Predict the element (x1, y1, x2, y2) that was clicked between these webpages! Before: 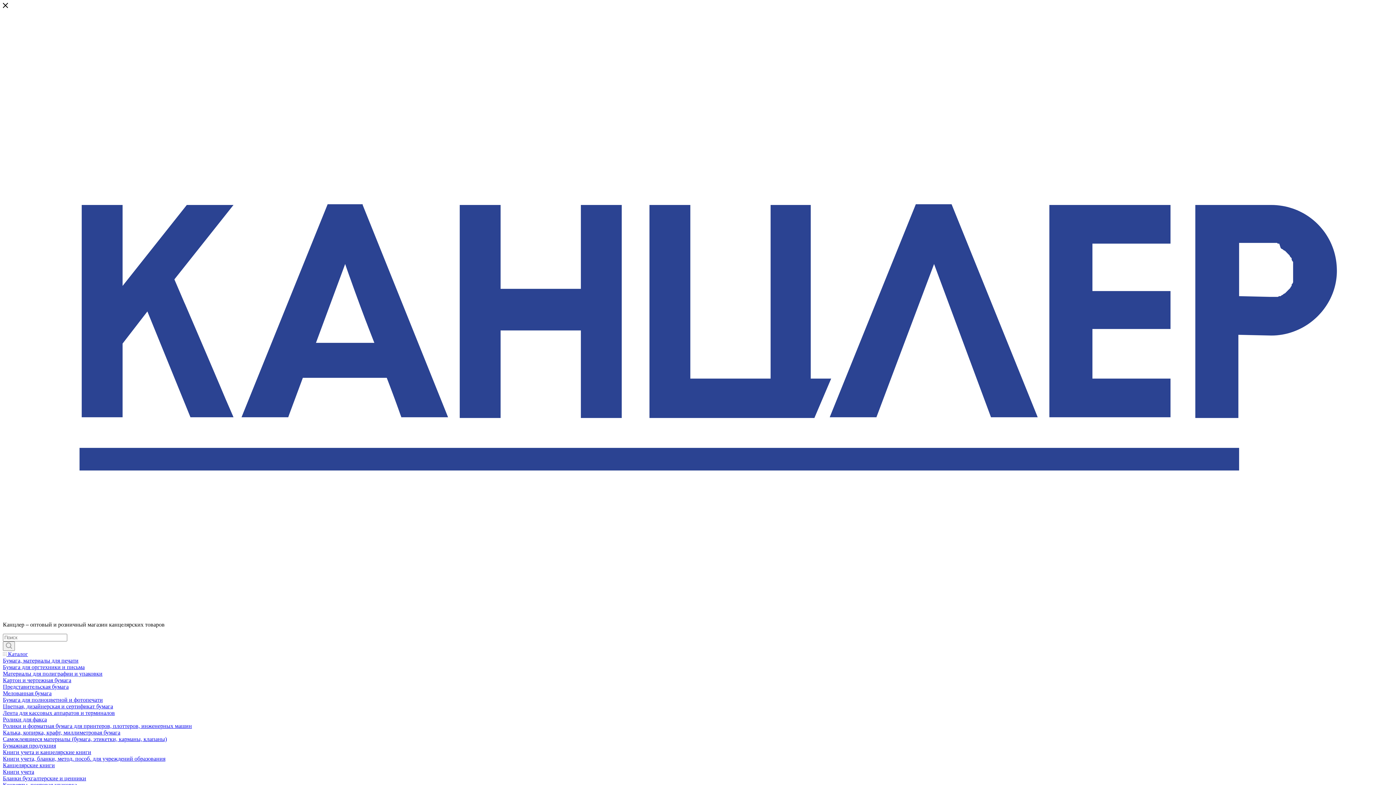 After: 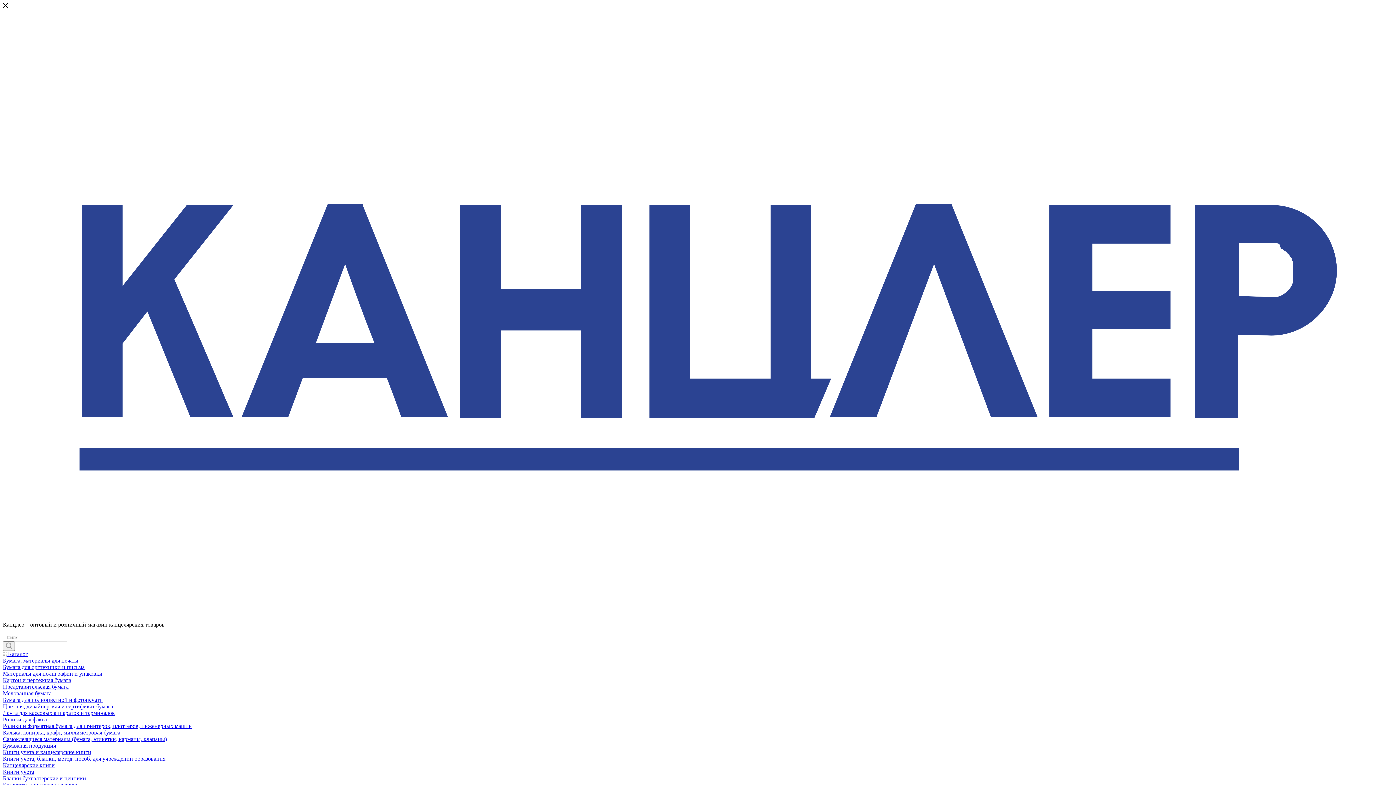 Action: bbox: (2, 710, 114, 716) label: Лента для кассовых аппаратов и терминалов